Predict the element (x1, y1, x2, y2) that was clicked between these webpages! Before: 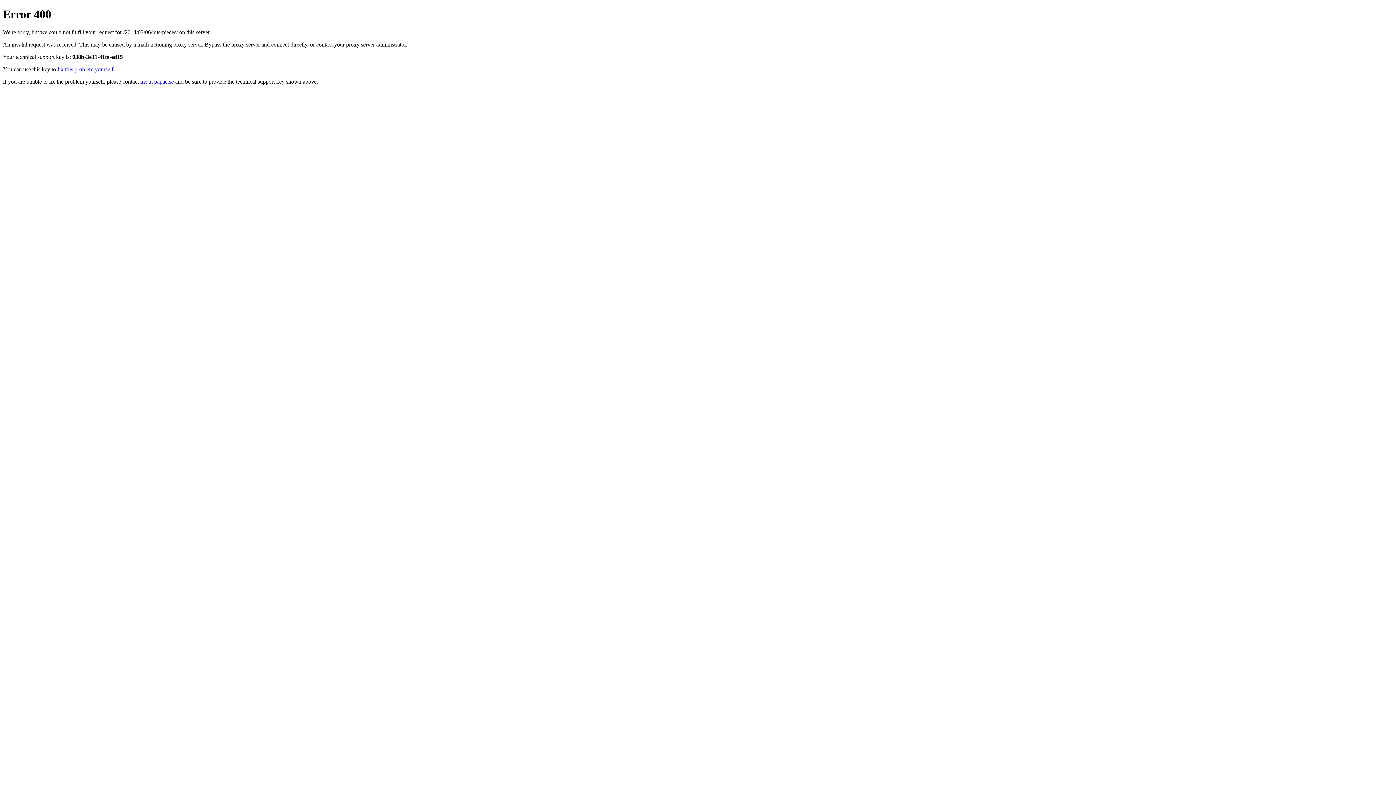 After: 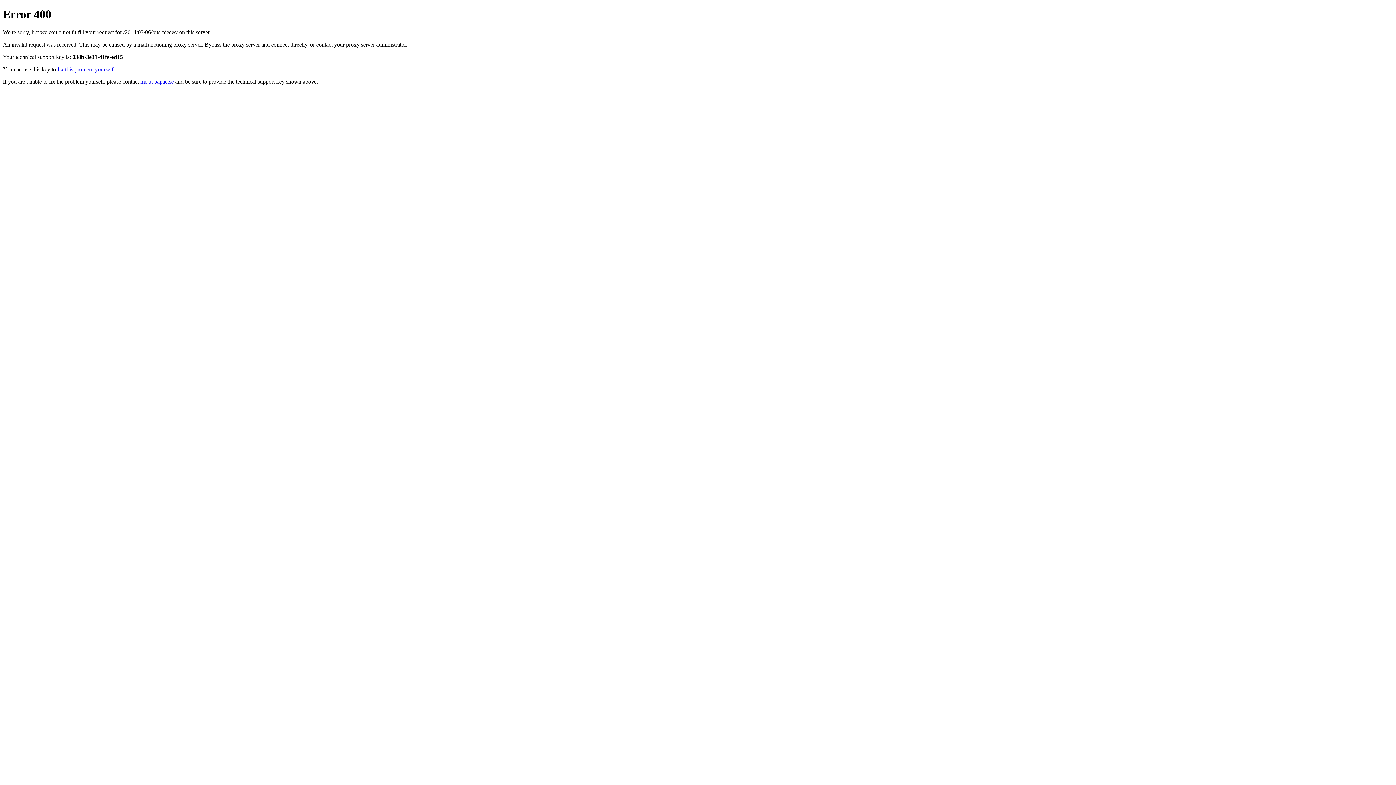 Action: label: me at papac.se bbox: (140, 78, 173, 84)